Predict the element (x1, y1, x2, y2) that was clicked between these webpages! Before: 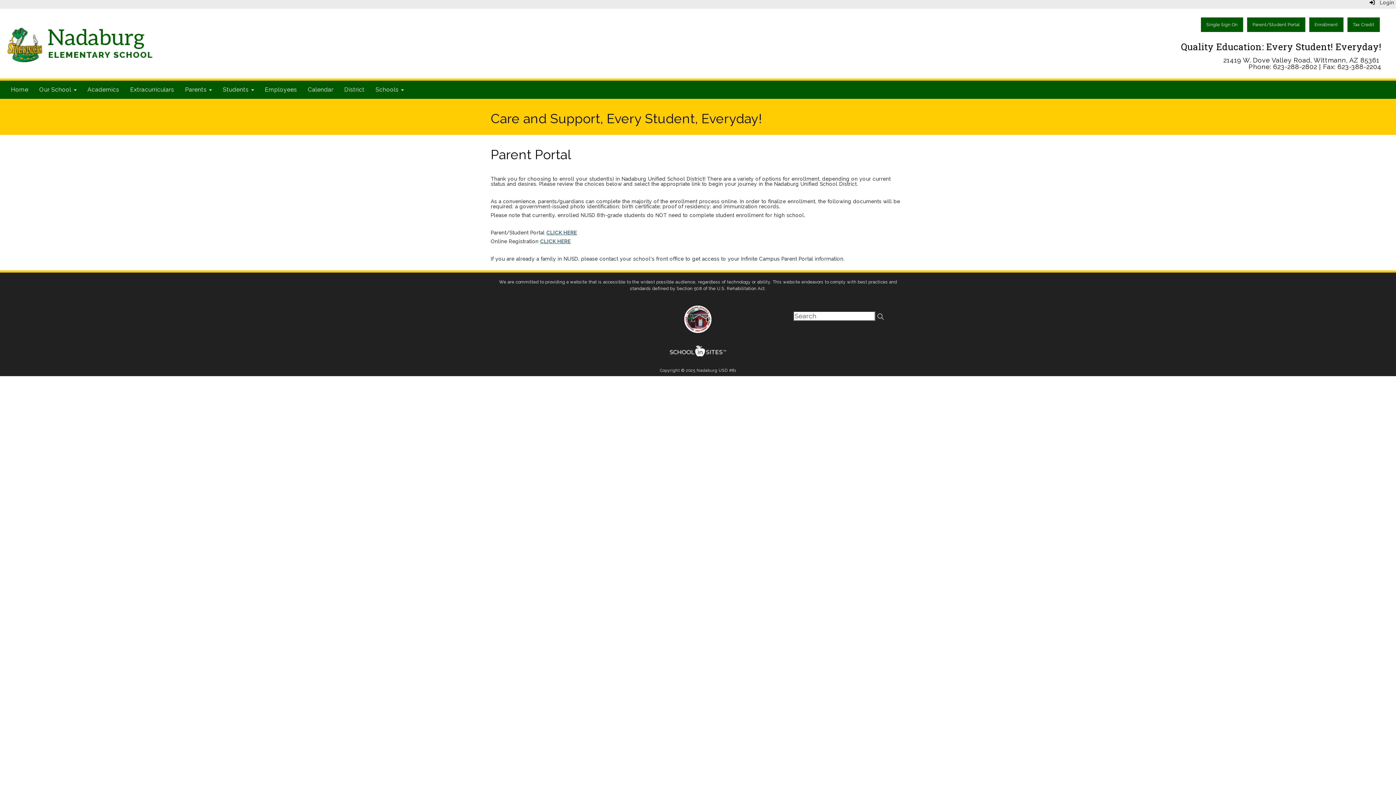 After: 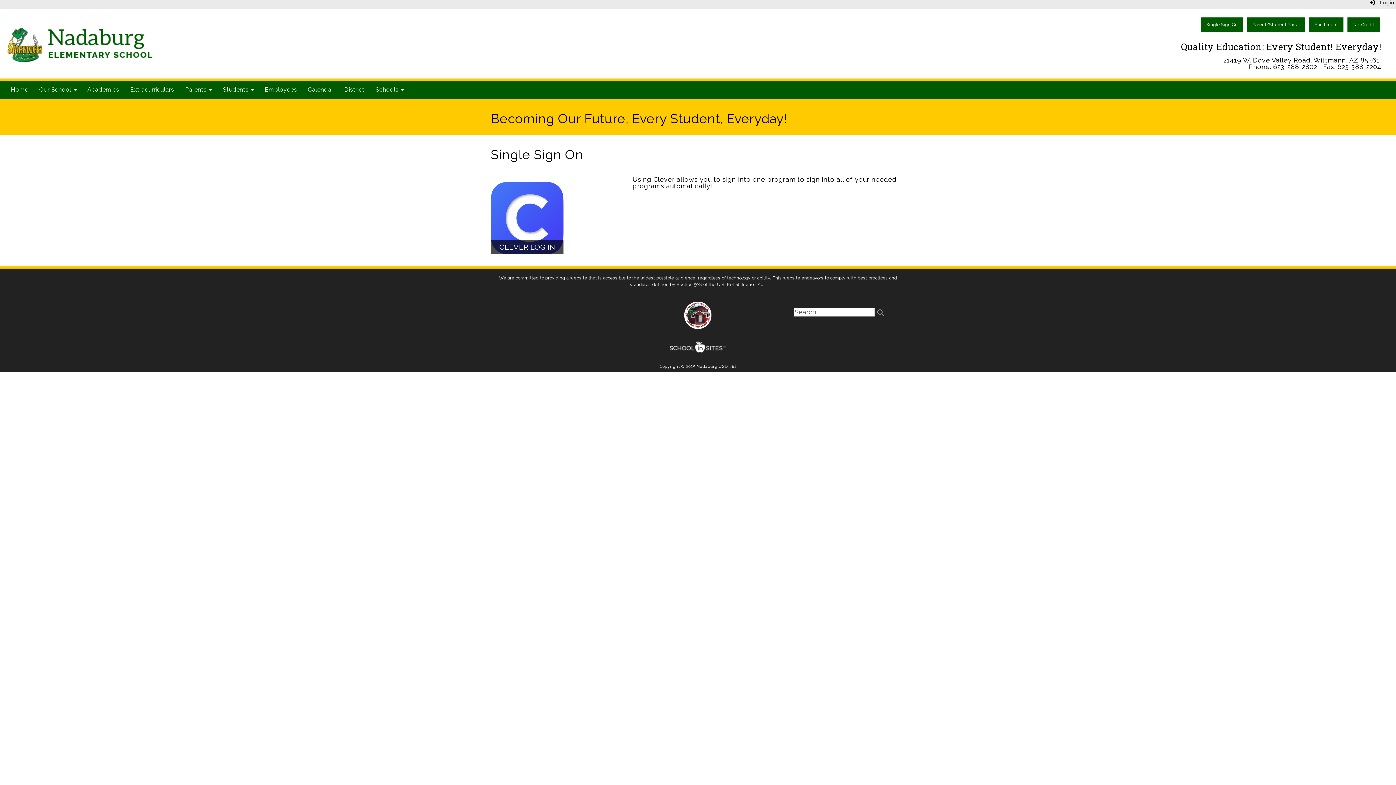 Action: bbox: (1201, 17, 1243, 32) label: Single Sign On